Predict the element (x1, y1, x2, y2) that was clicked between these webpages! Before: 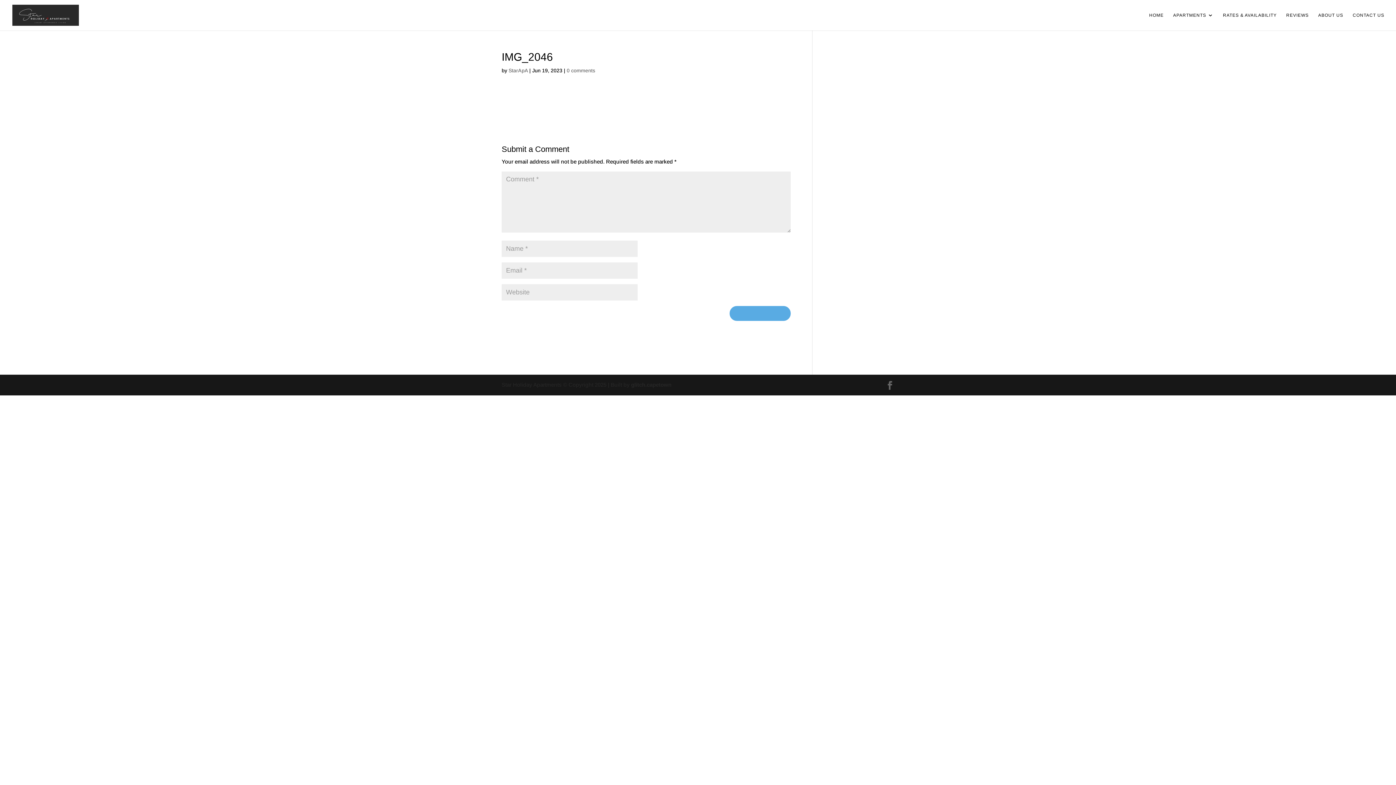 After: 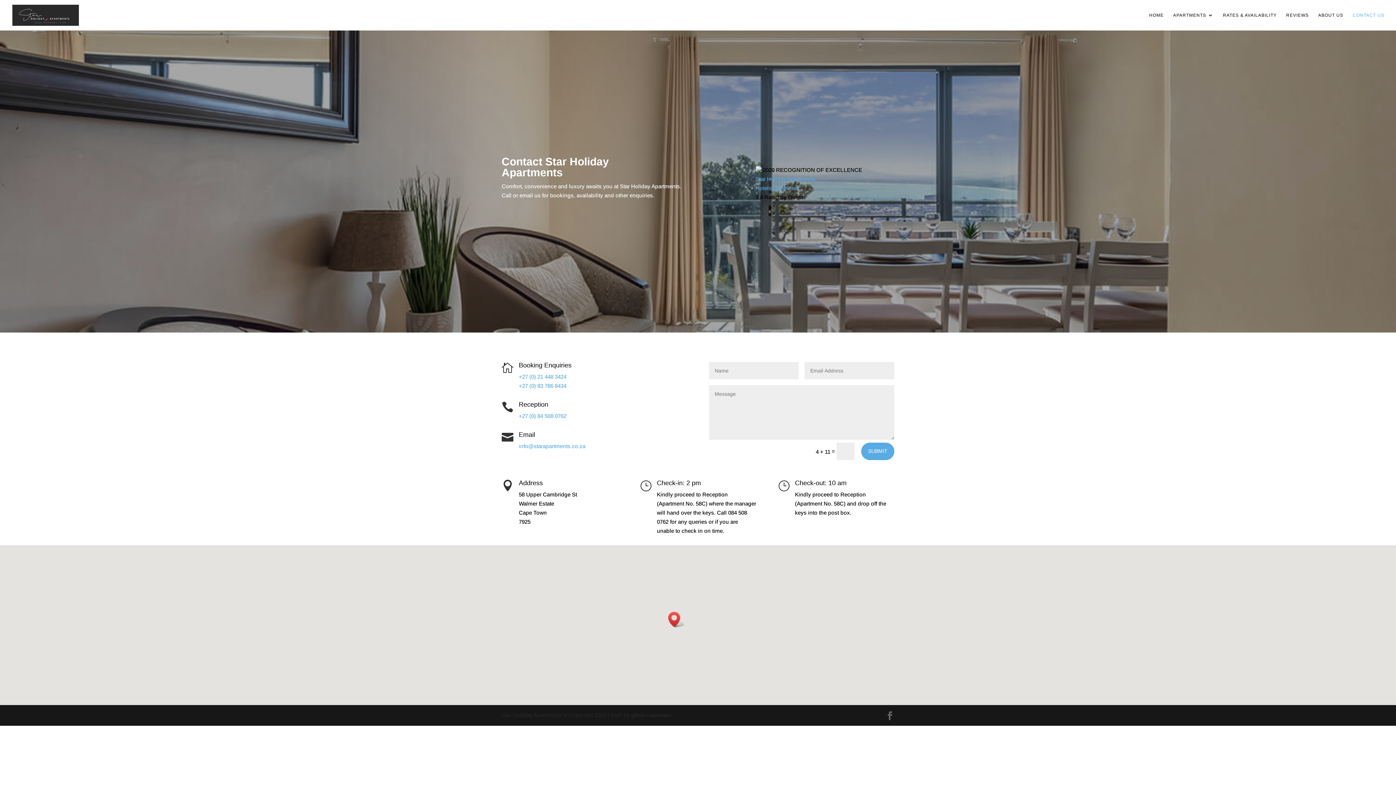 Action: bbox: (1353, 12, 1384, 30) label: CONTACT US